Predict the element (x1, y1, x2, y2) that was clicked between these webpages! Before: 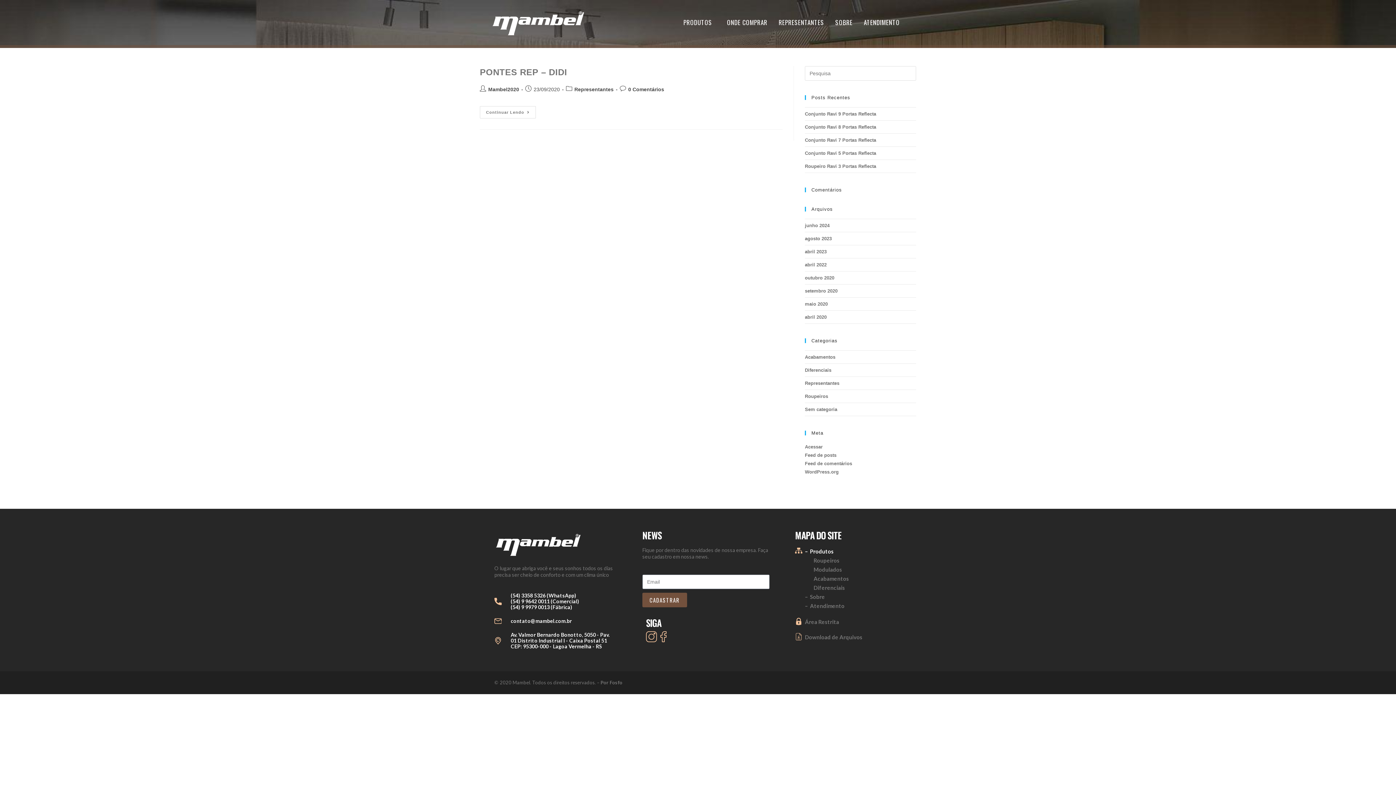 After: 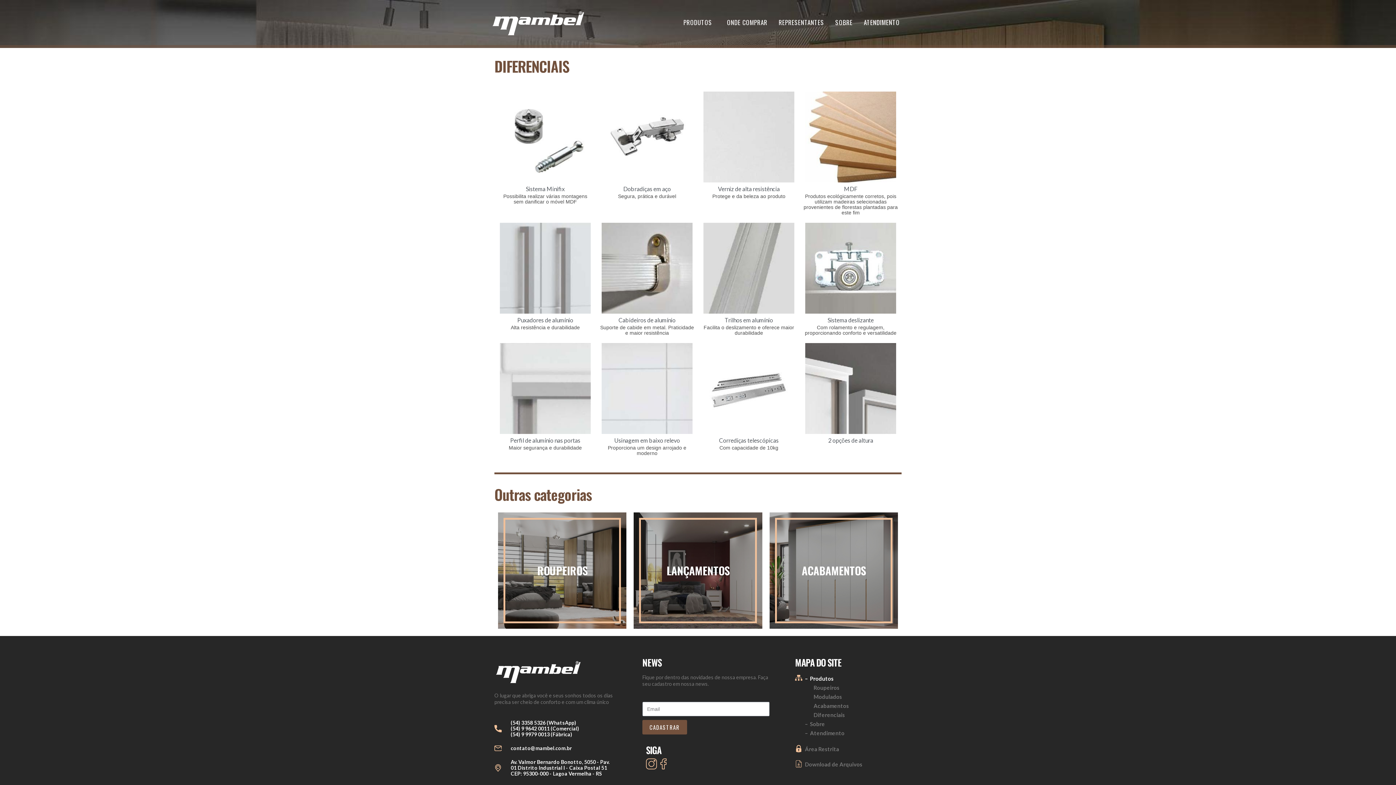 Action: bbox: (805, 367, 831, 373) label: Diferenciais